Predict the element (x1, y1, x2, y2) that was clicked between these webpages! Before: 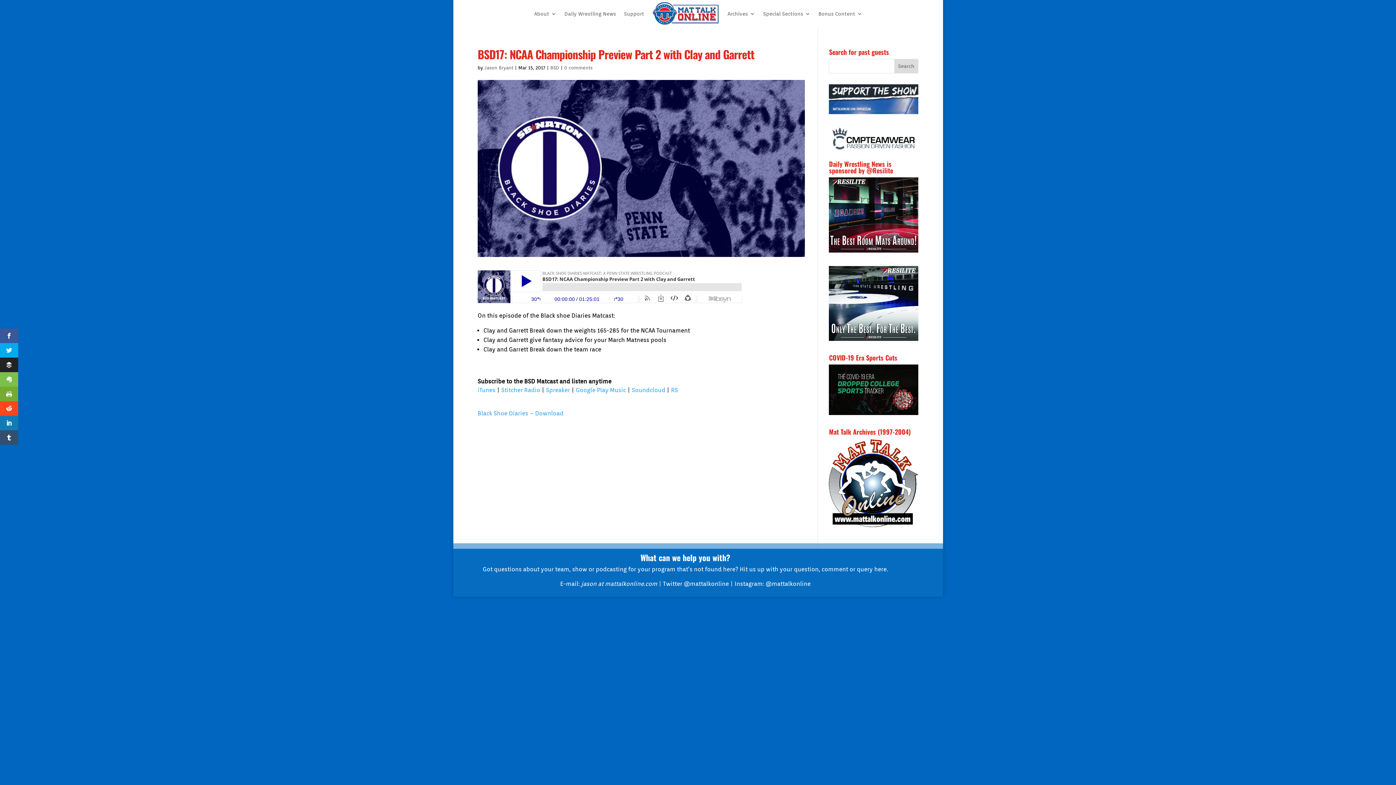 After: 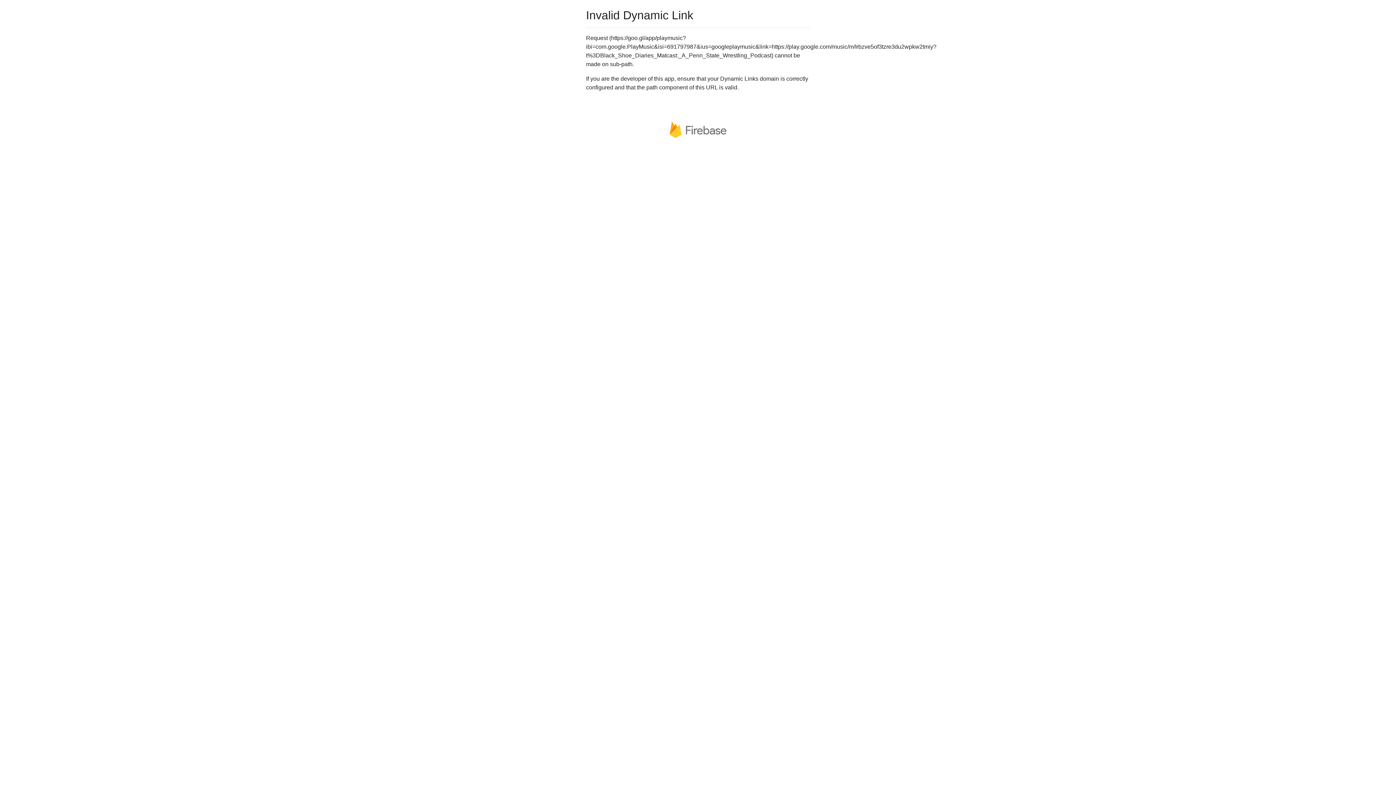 Action: label: Google Play Music bbox: (575, 386, 626, 393)